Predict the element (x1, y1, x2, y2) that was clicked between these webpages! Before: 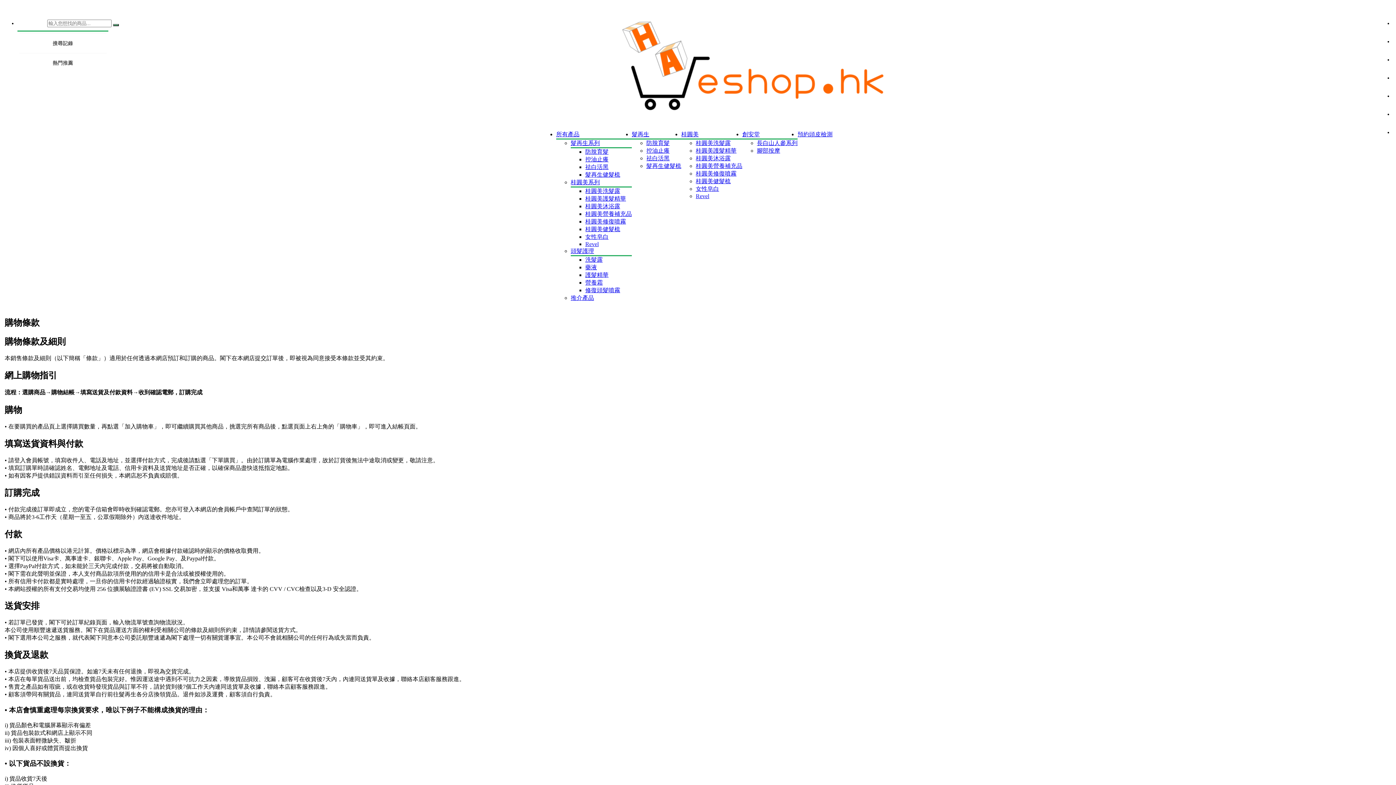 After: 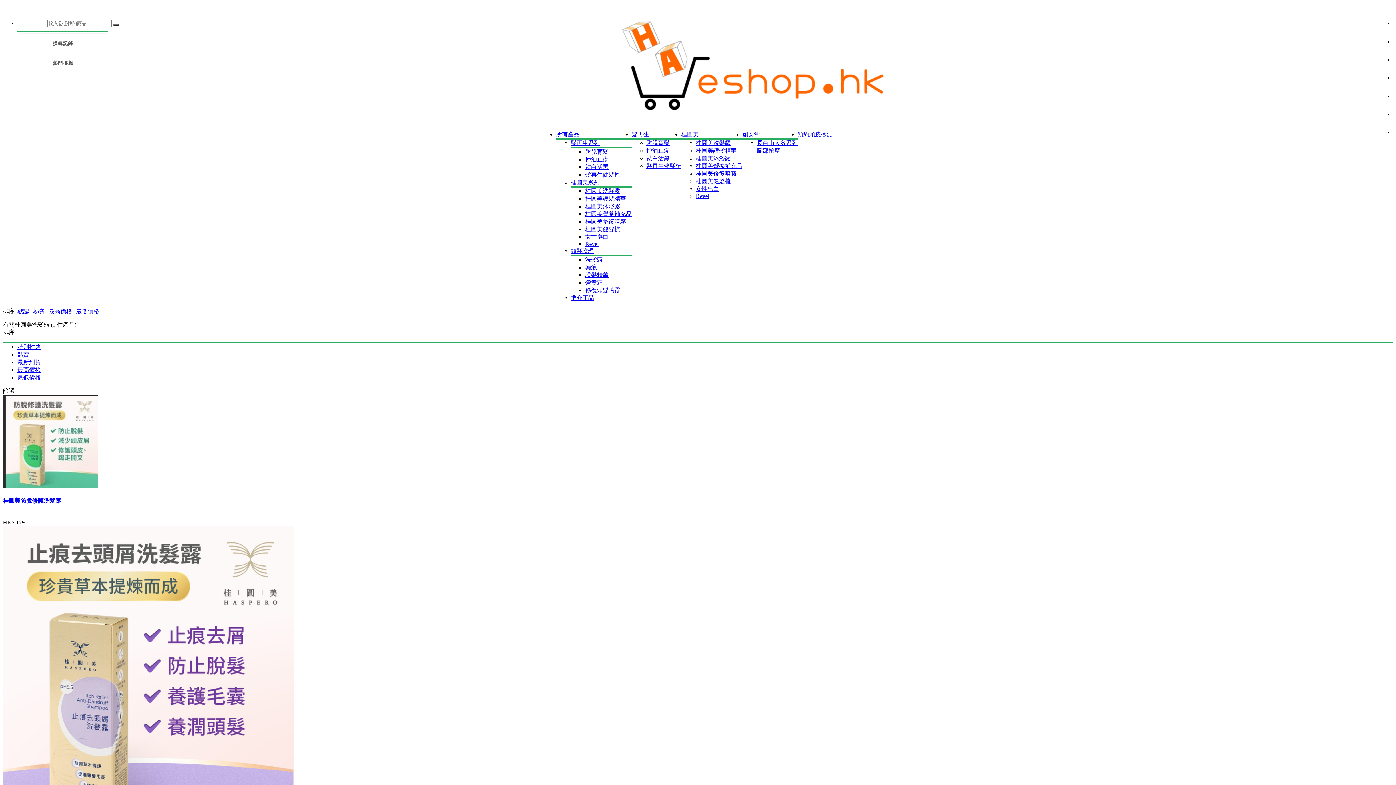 Action: bbox: (696, 140, 730, 146) label: 桂圓美洗髮露